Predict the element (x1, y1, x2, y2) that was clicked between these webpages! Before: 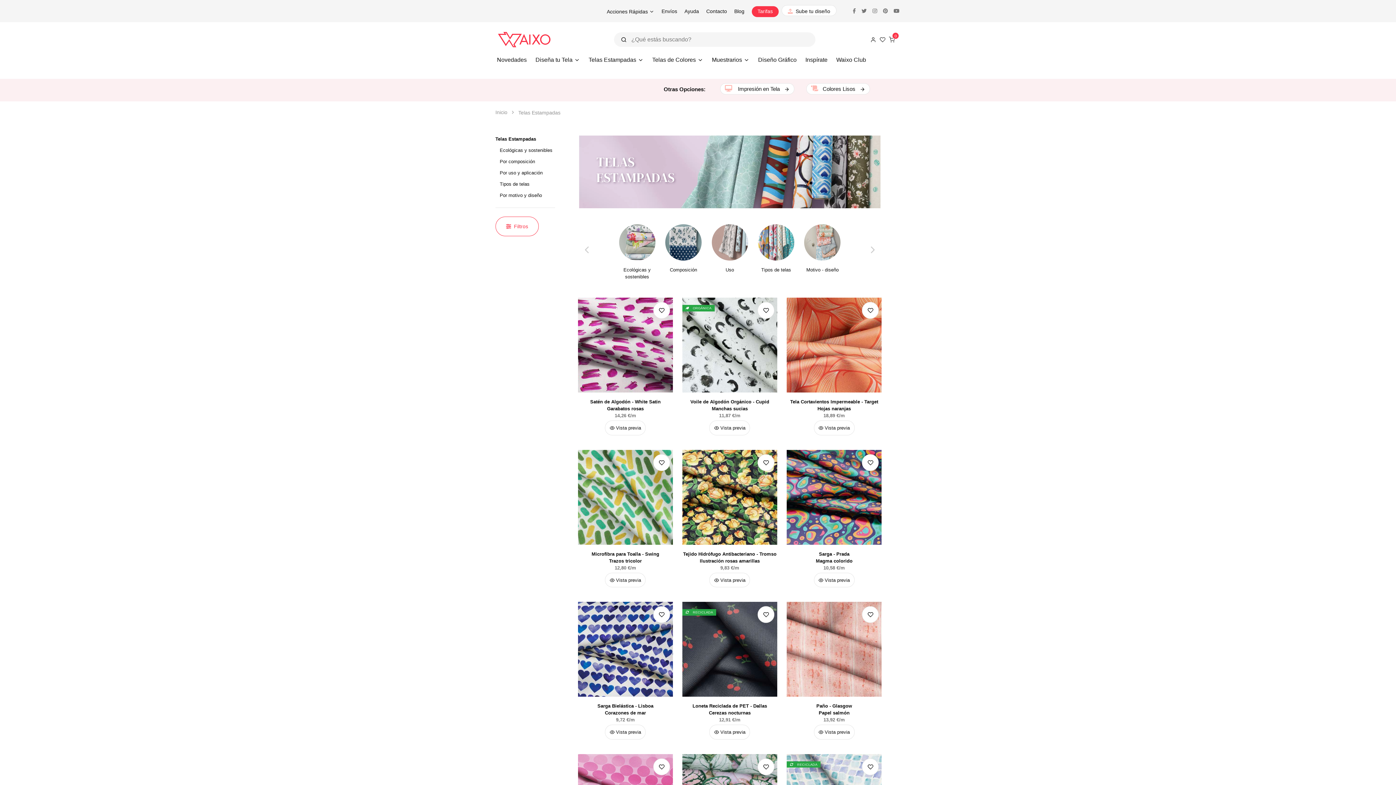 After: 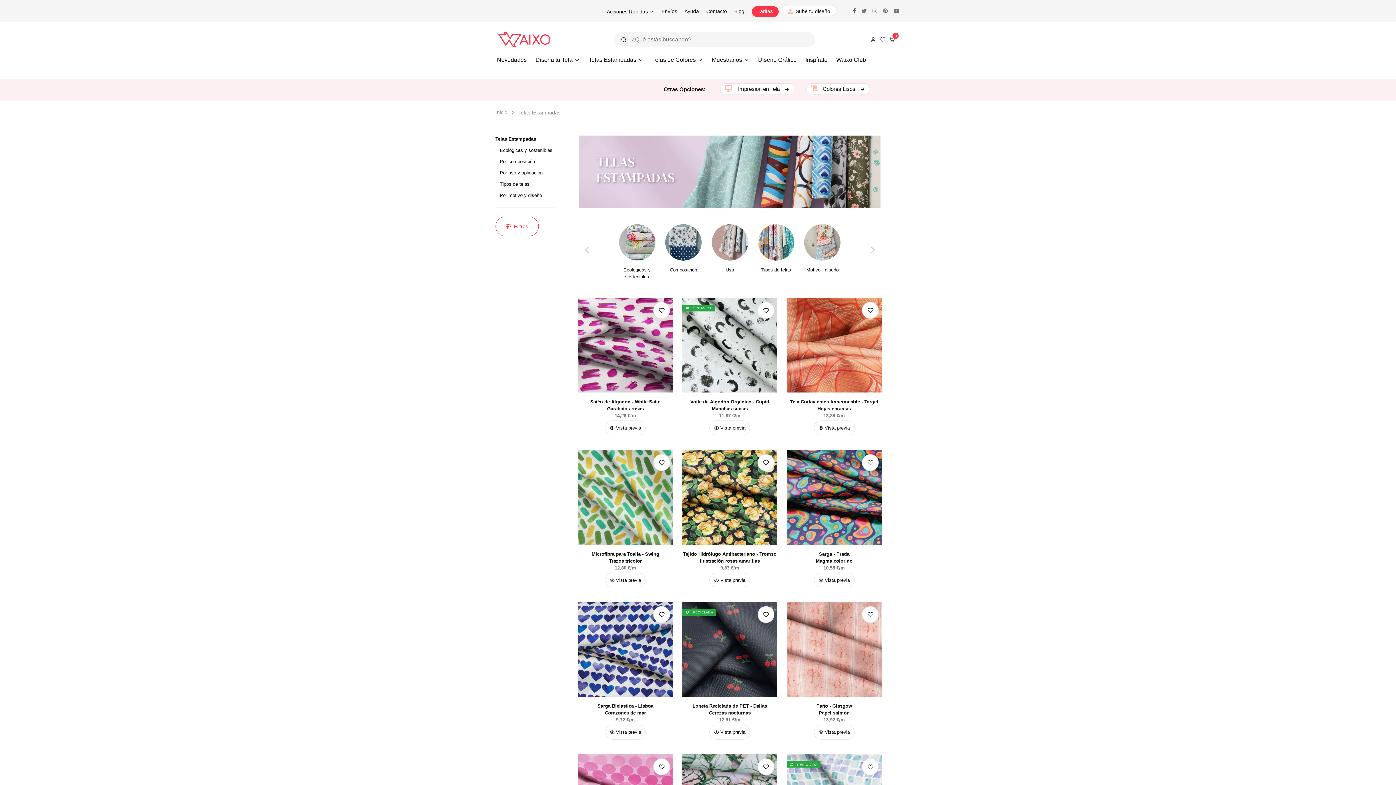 Action: bbox: (847, 1, 861, 20)